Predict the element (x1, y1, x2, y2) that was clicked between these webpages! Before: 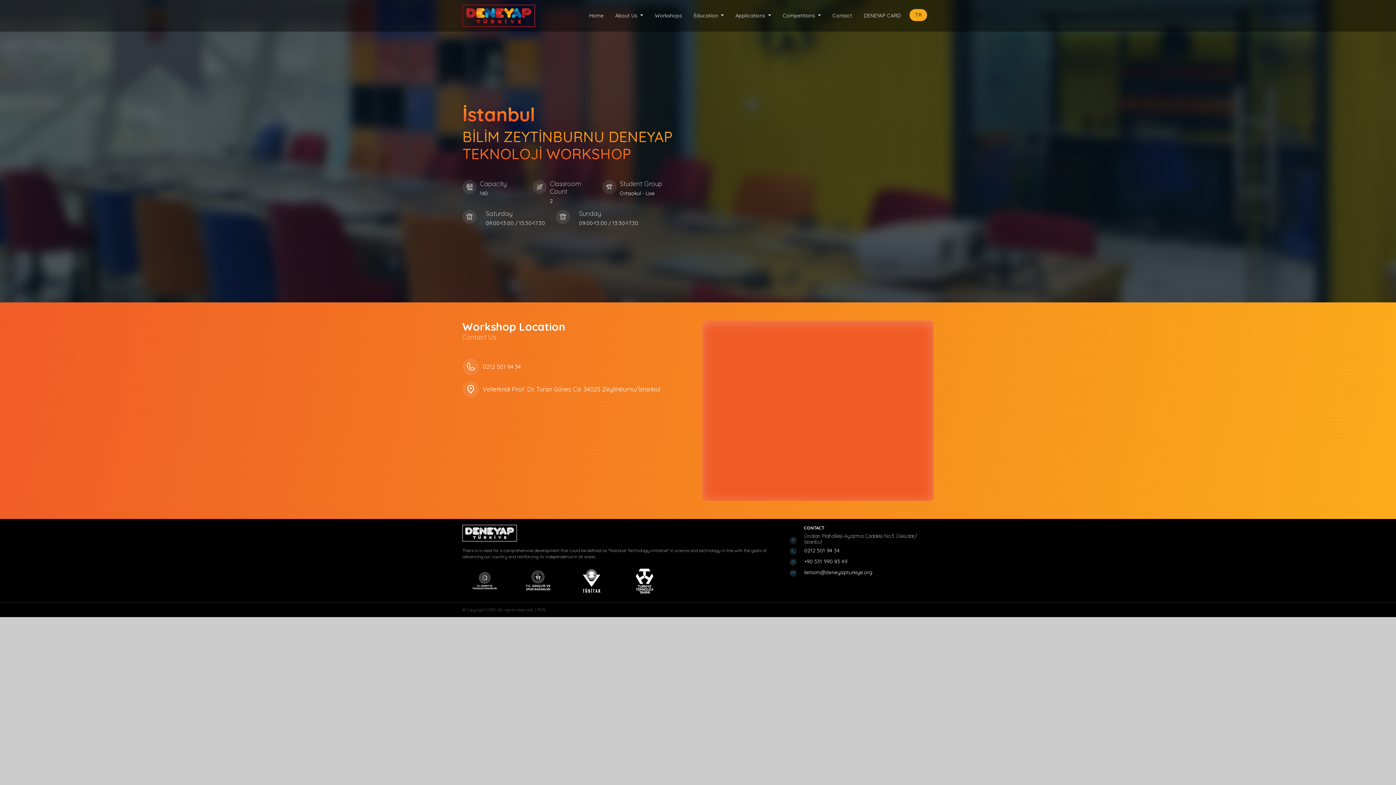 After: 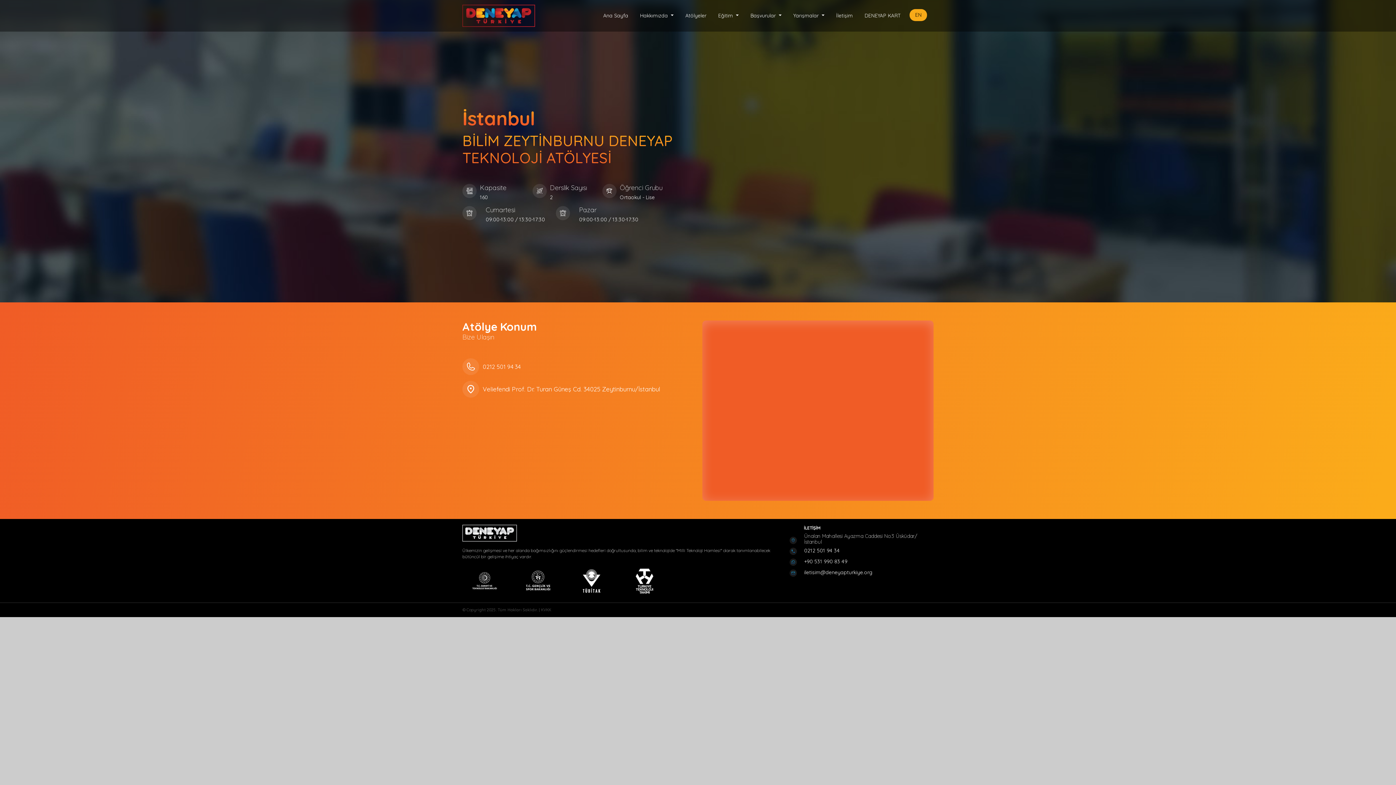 Action: label: TR bbox: (909, 9, 927, 21)